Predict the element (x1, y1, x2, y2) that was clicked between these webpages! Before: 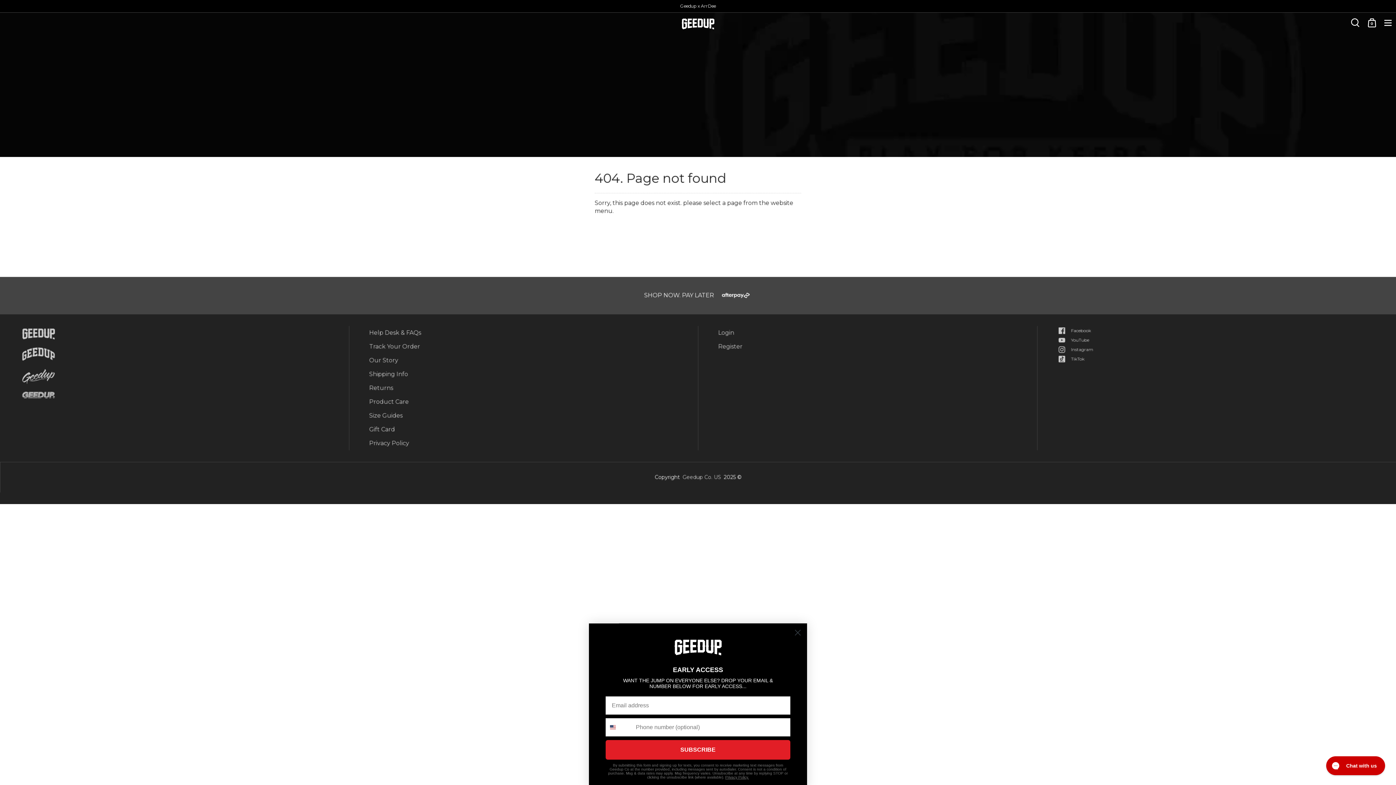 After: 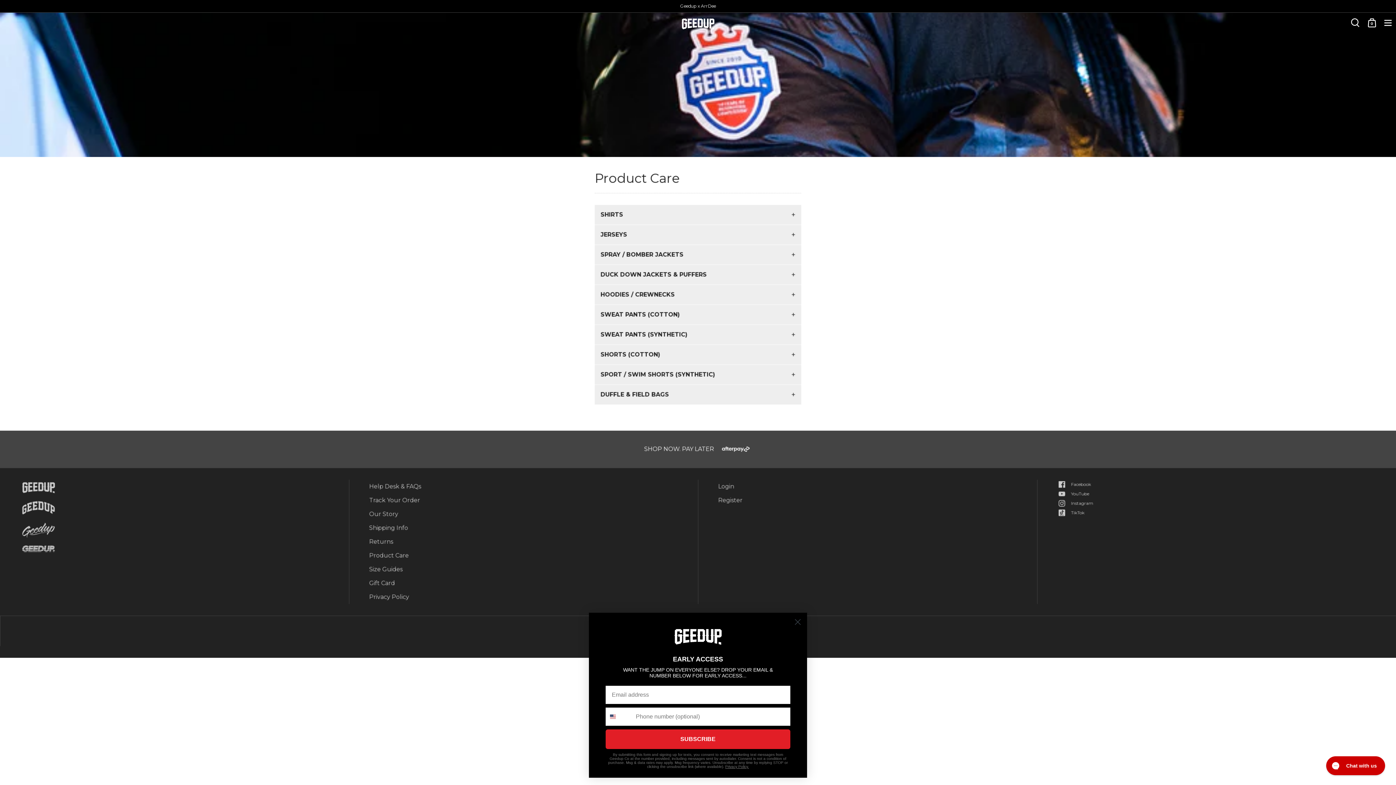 Action: label: Product Care bbox: (369, 395, 678, 409)